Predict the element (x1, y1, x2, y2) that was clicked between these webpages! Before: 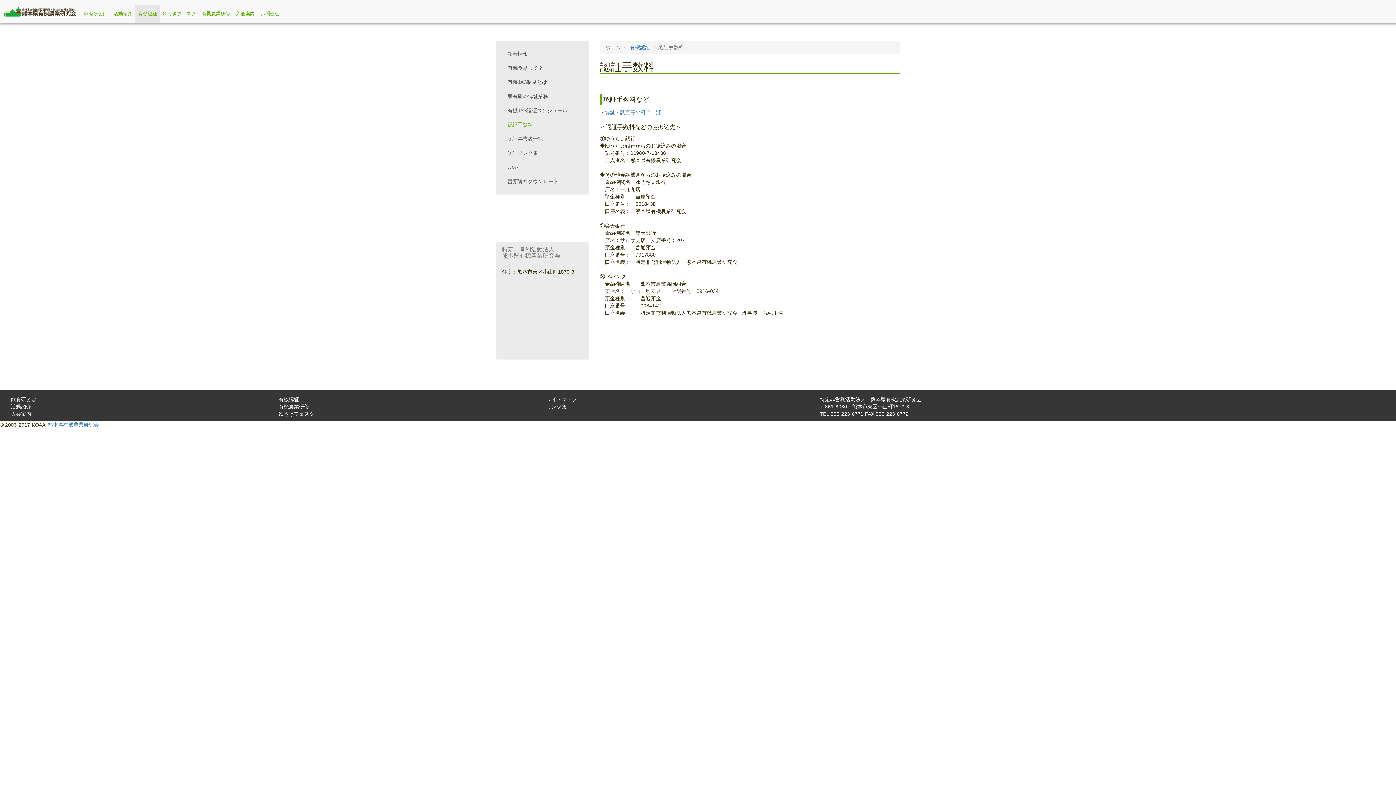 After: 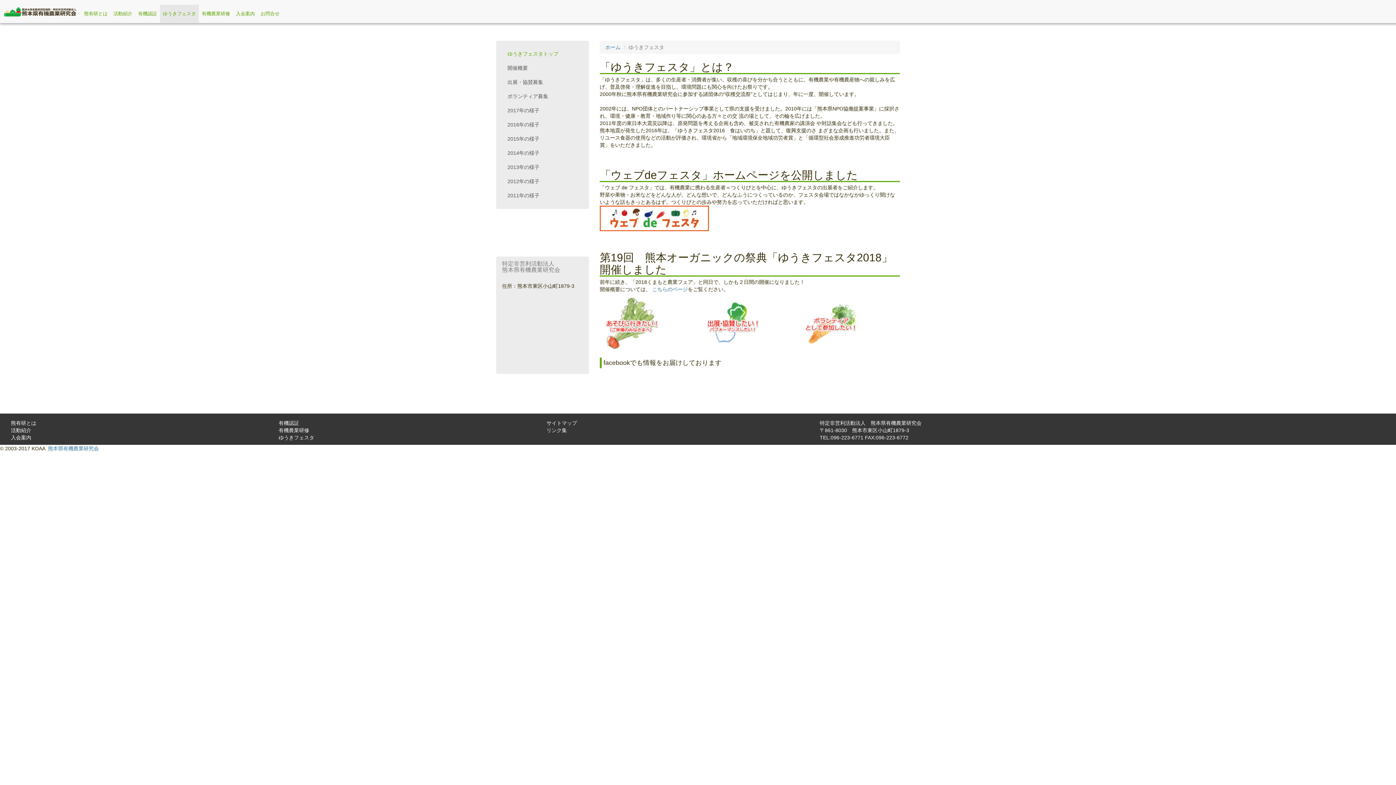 Action: bbox: (160, 4, 198, 22) label: ゆうきフェスタ